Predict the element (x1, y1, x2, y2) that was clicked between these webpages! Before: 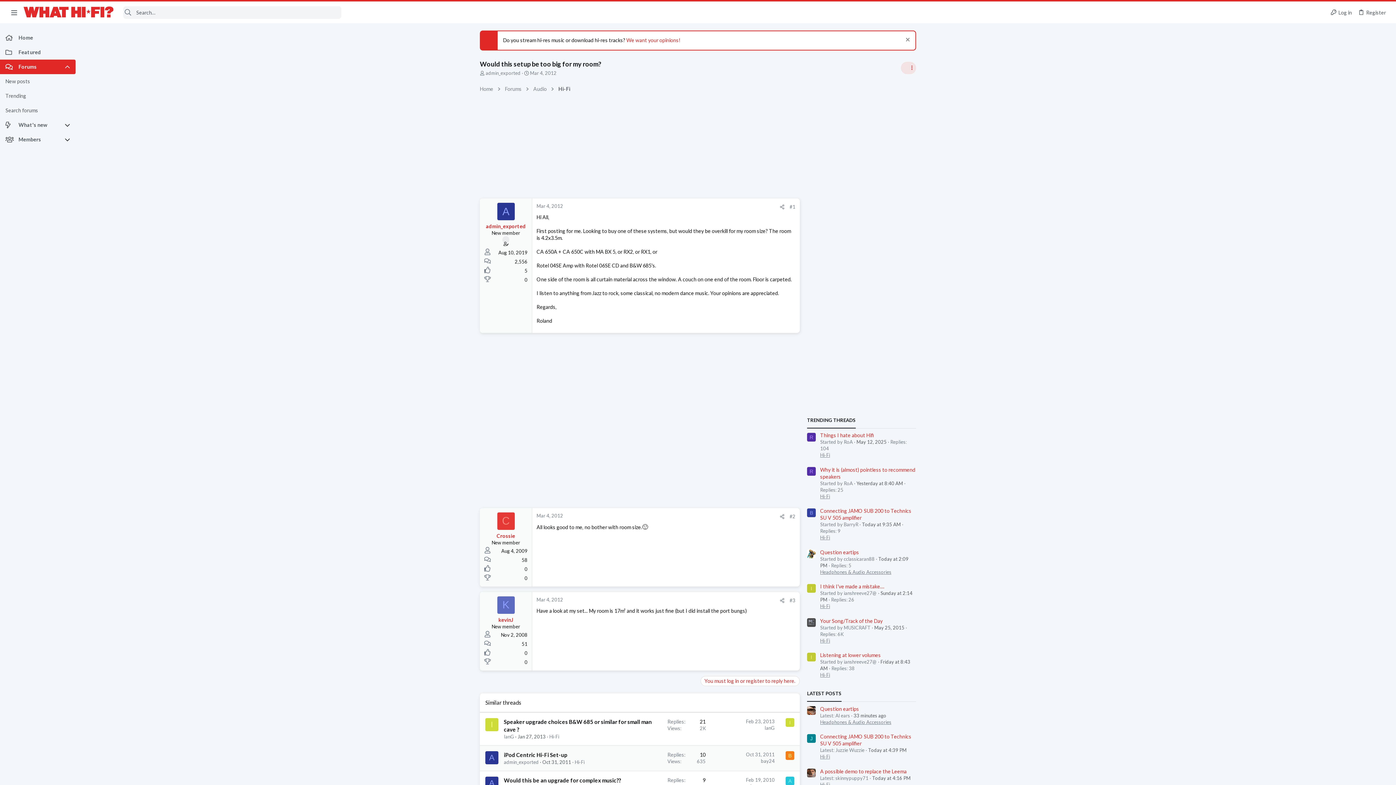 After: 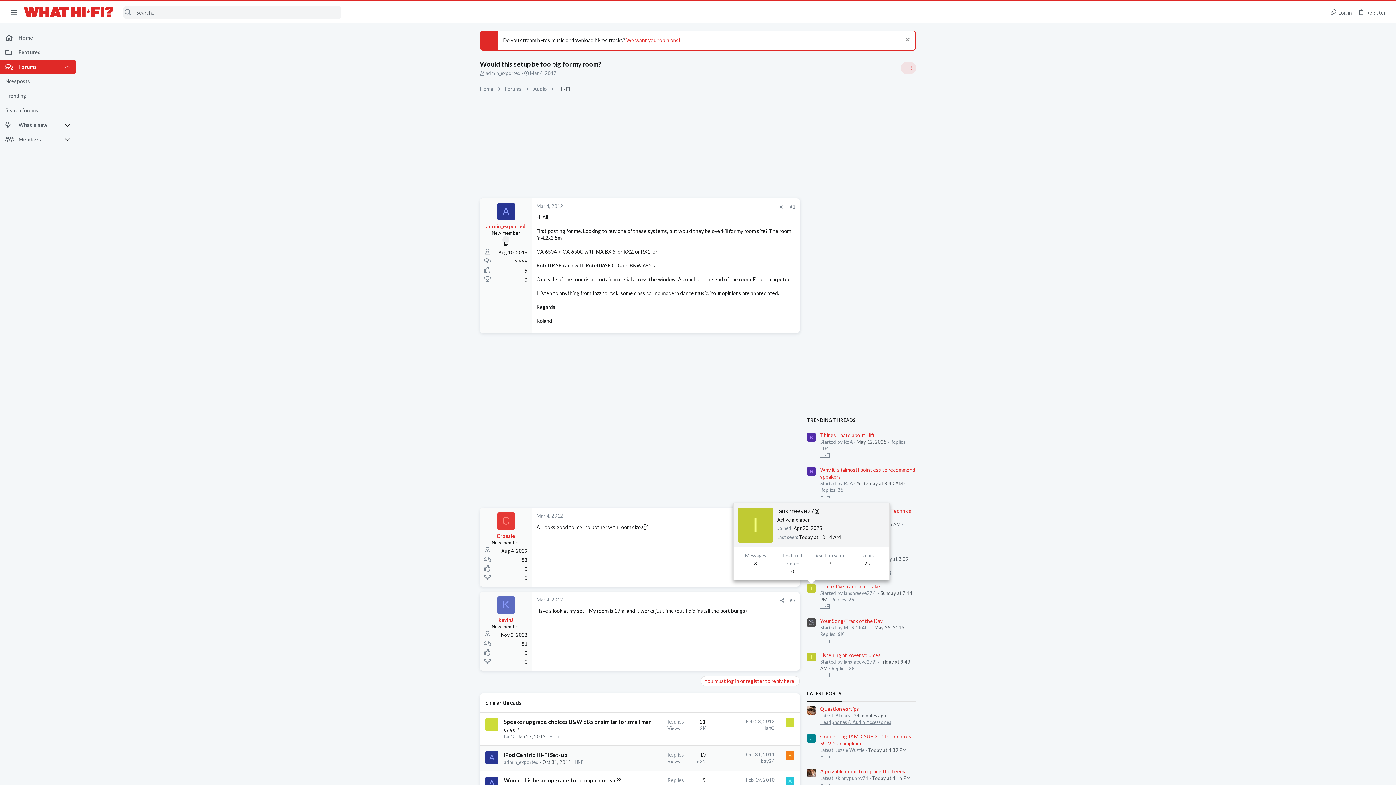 Action: bbox: (807, 584, 816, 593) label: I